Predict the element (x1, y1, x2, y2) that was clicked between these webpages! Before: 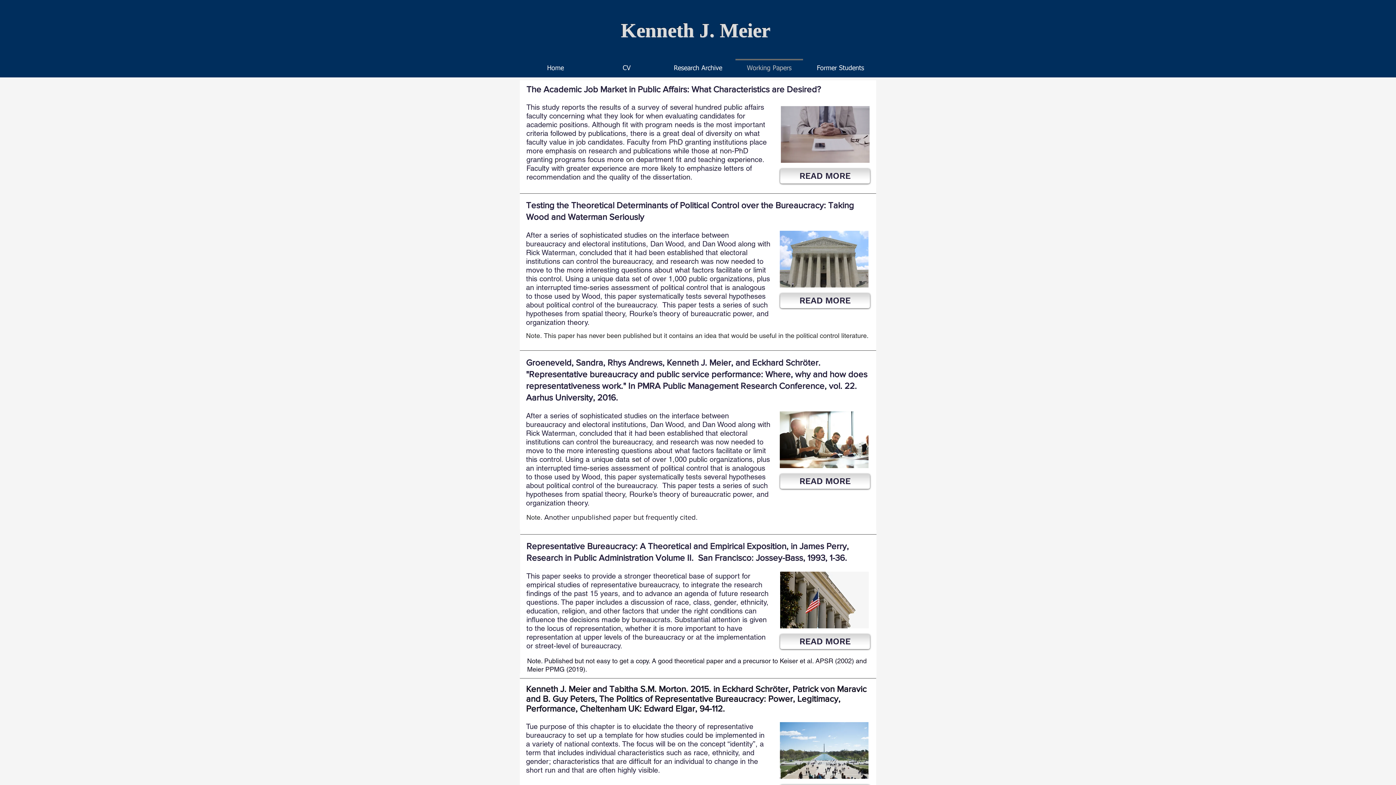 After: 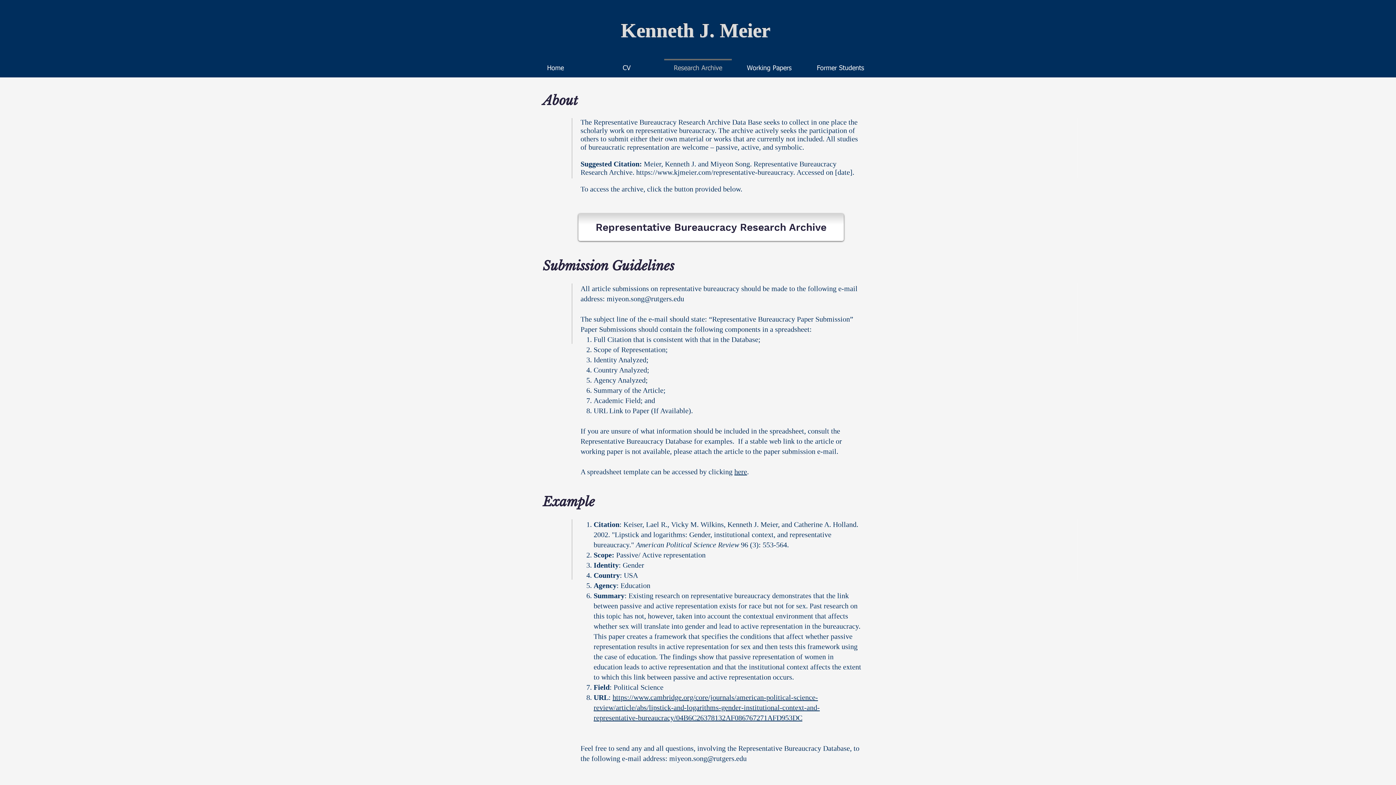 Action: label: Research Archive bbox: (662, 58, 733, 71)